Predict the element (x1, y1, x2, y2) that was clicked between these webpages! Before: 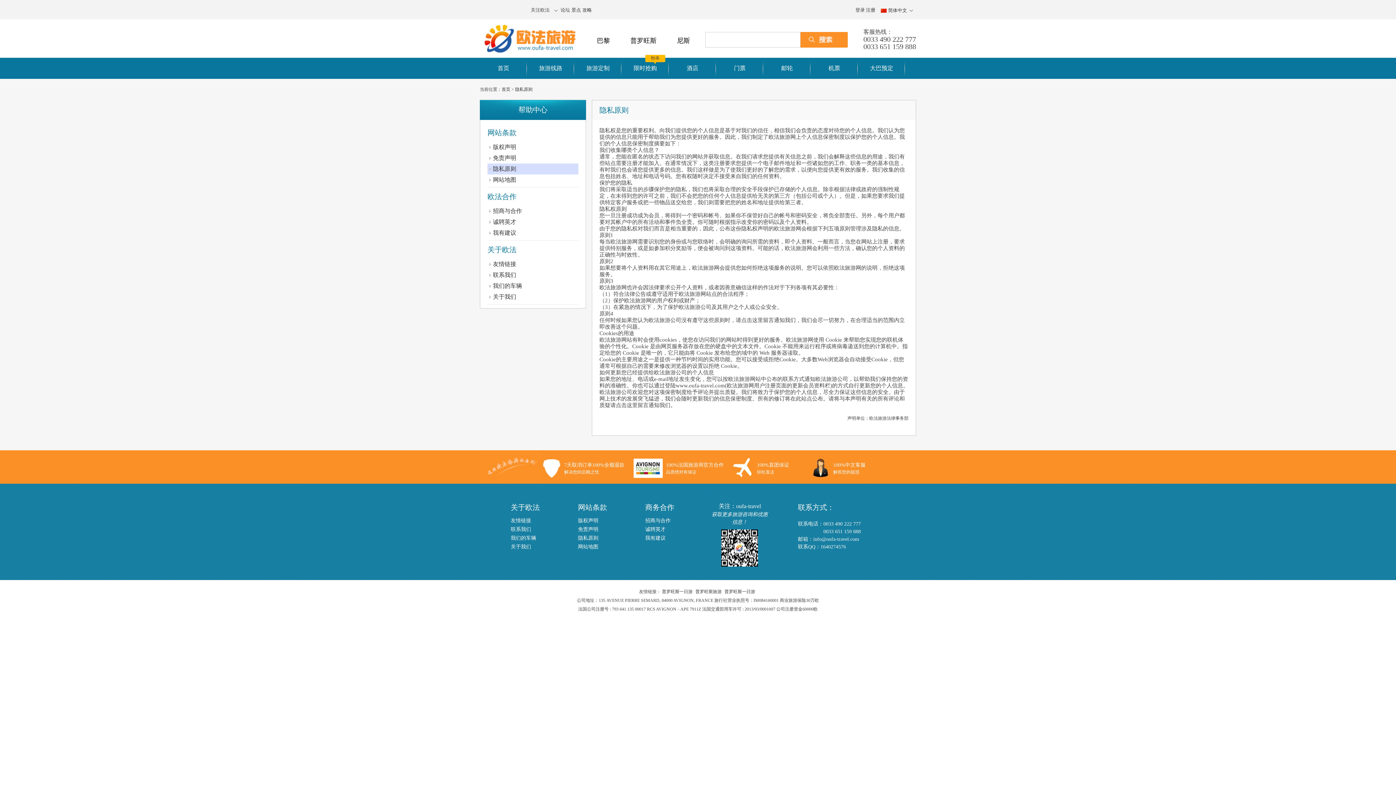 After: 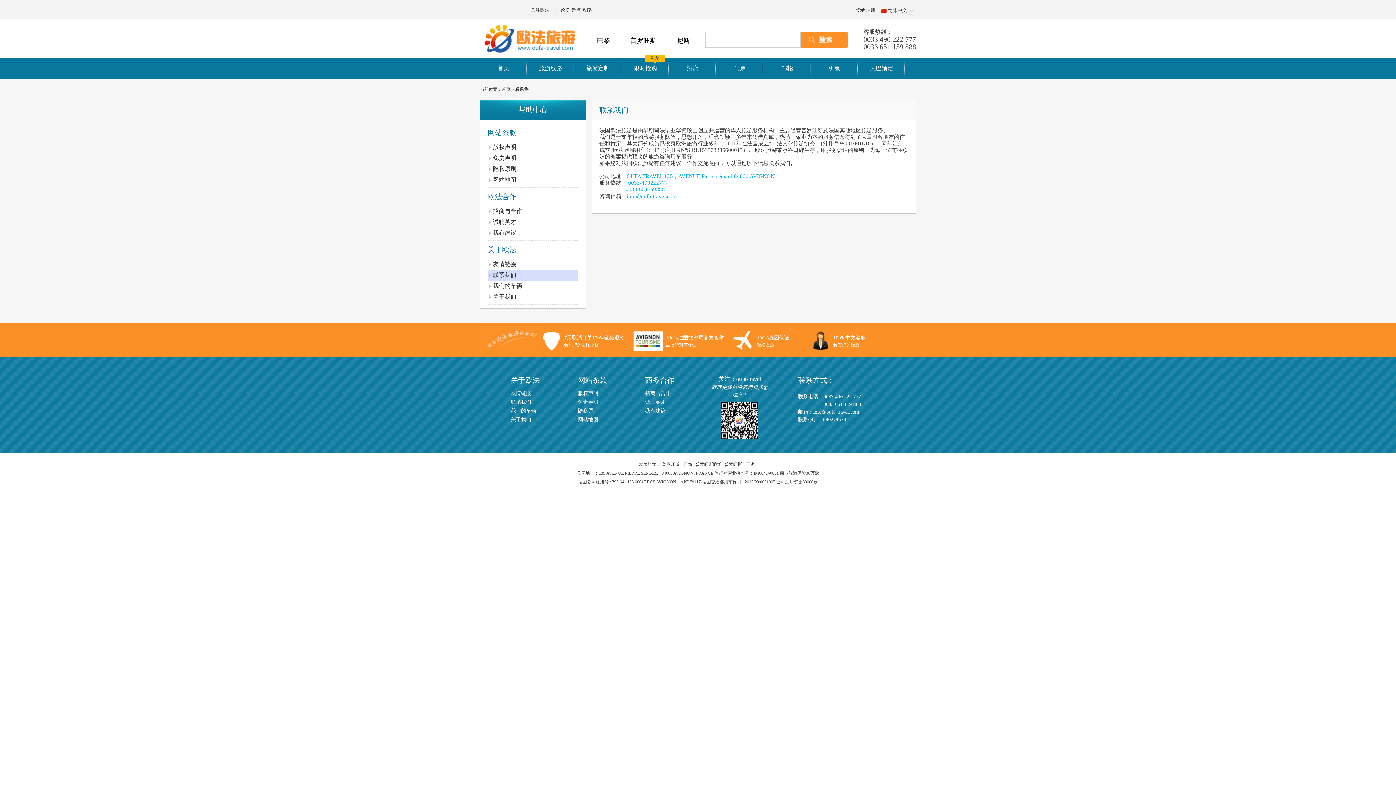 Action: label: 联系我们 bbox: (487, 269, 578, 280)